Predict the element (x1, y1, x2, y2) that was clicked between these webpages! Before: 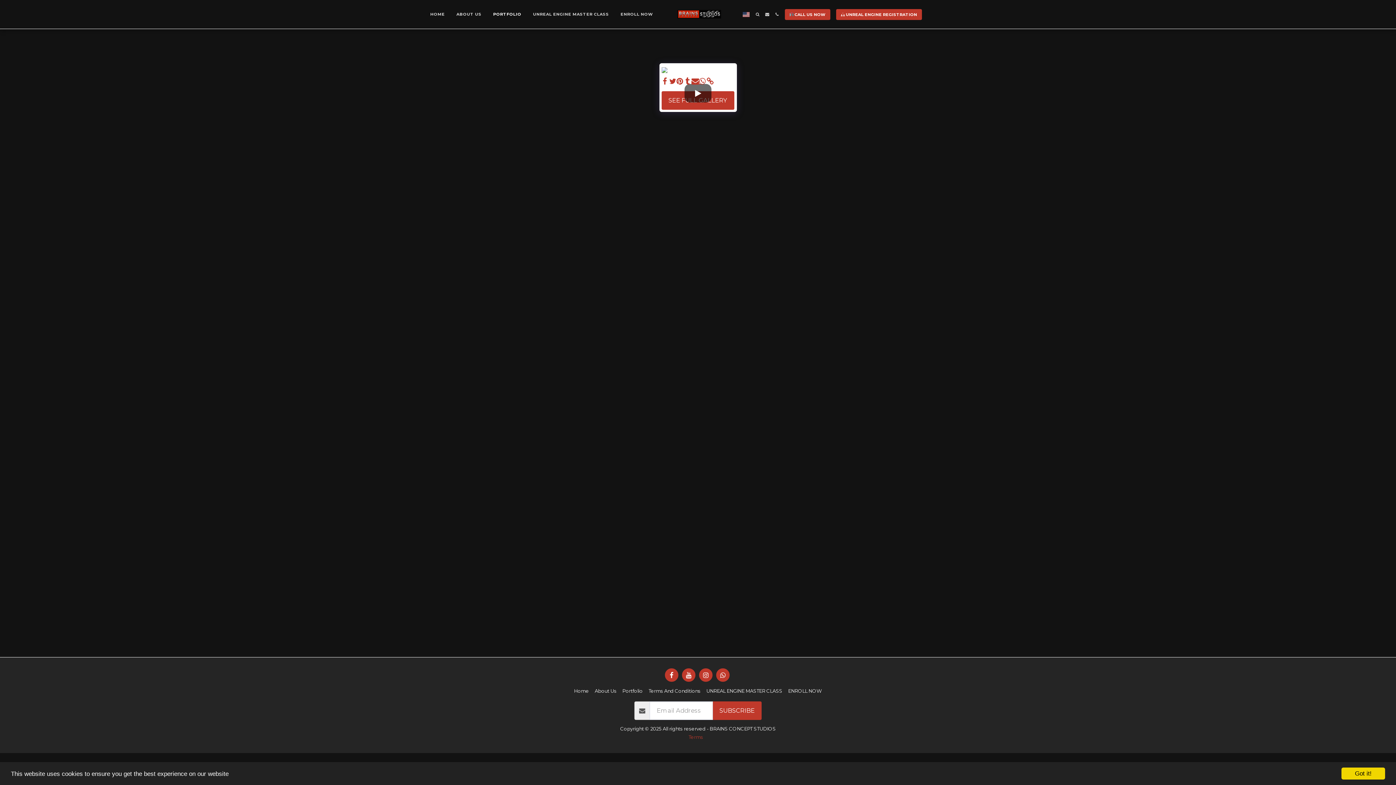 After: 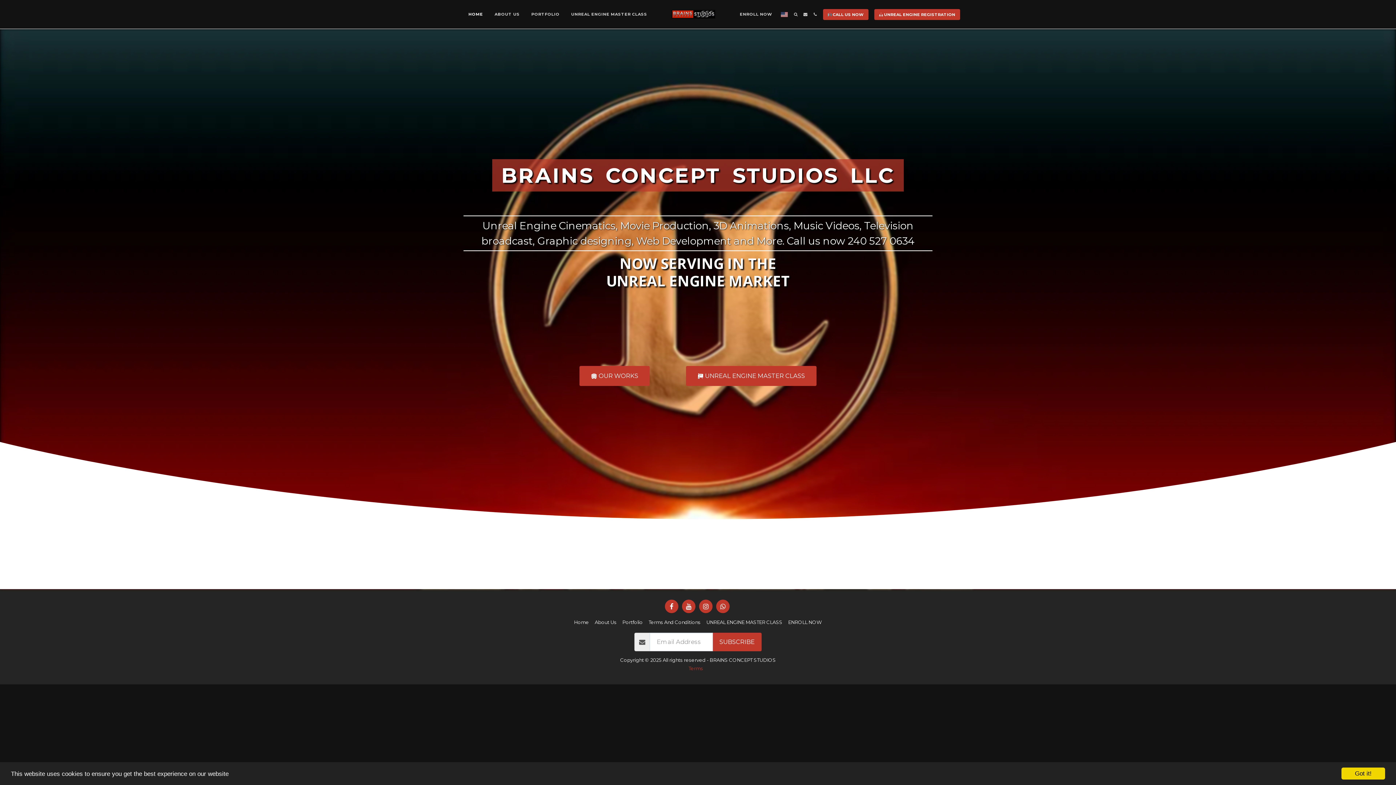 Action: bbox: (659, 0, 739, 28)